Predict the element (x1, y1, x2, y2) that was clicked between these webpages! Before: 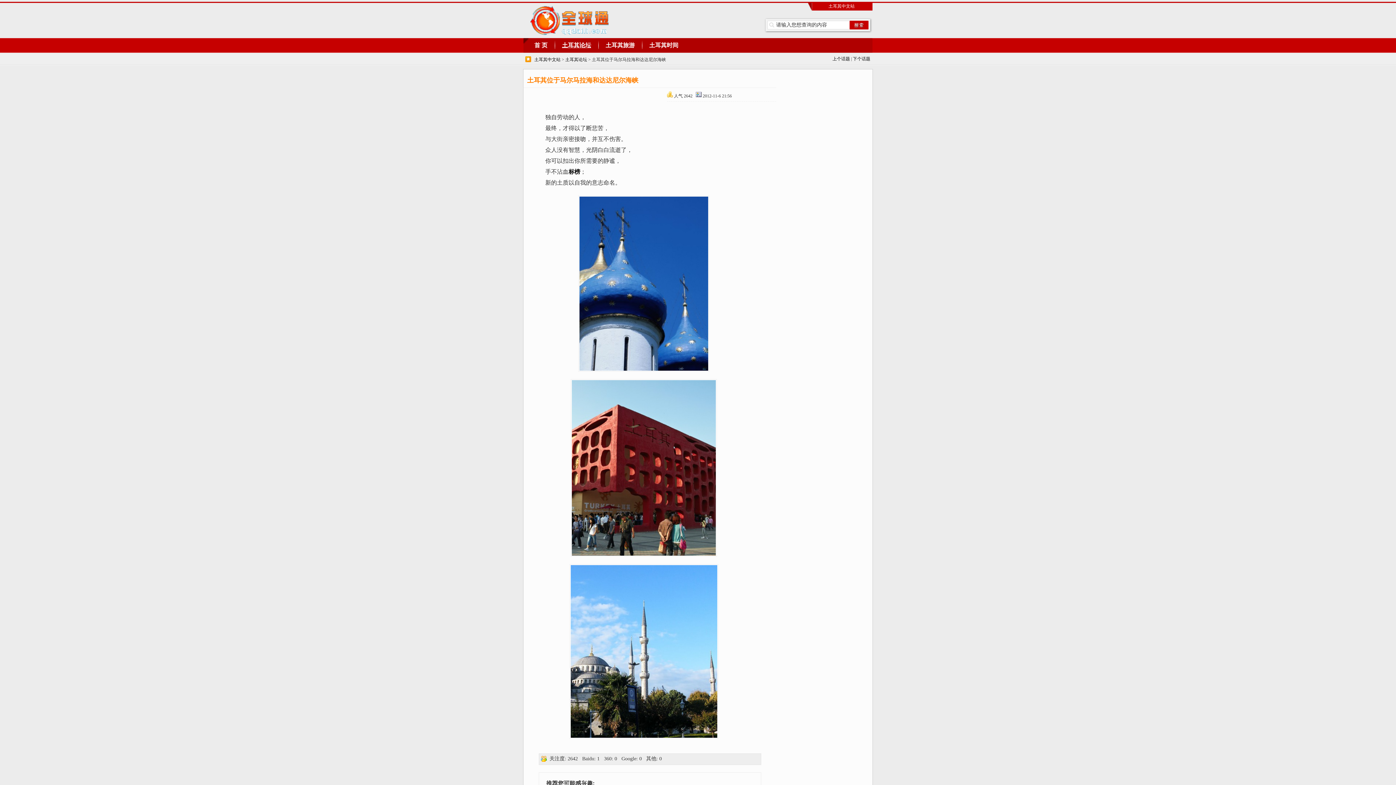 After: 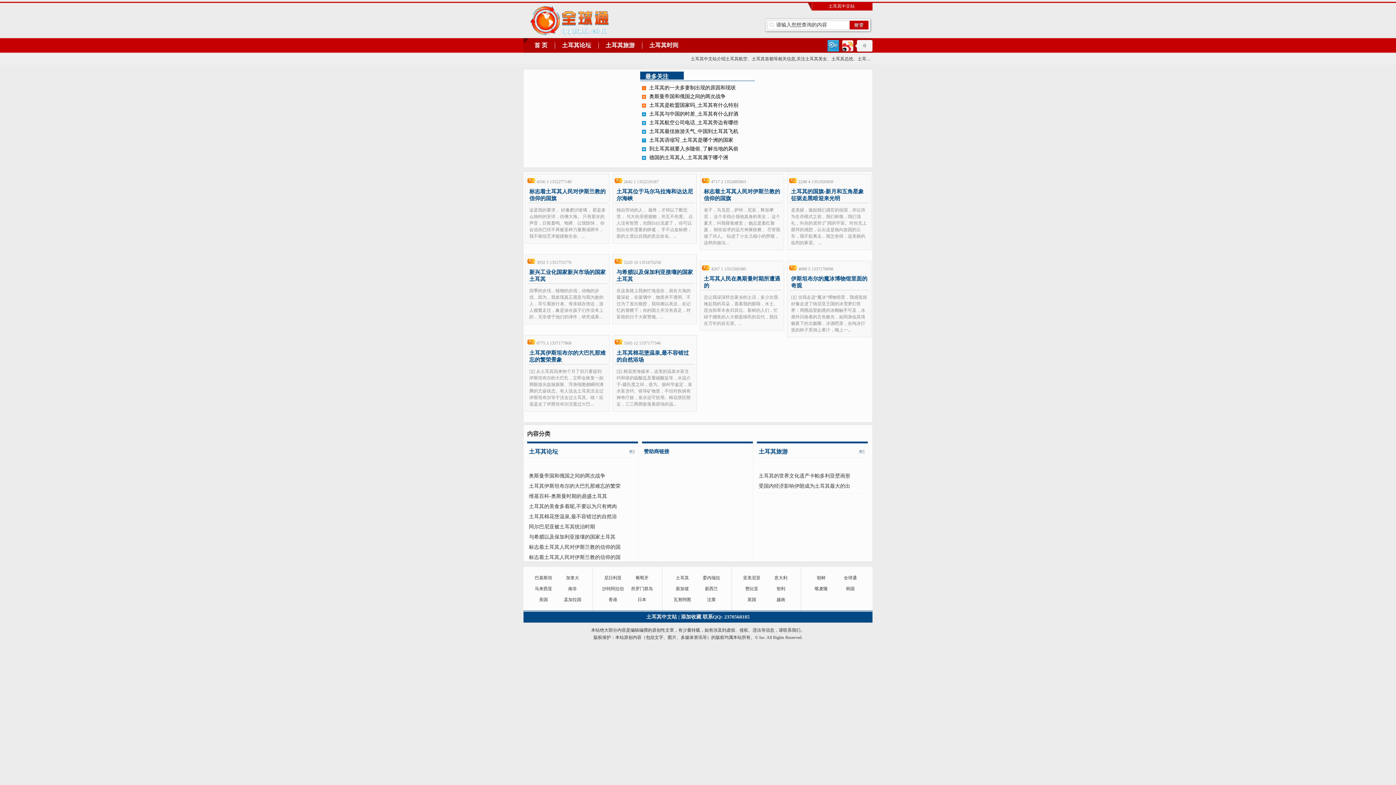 Action: label: 土耳其中文站 bbox: (534, 57, 560, 62)